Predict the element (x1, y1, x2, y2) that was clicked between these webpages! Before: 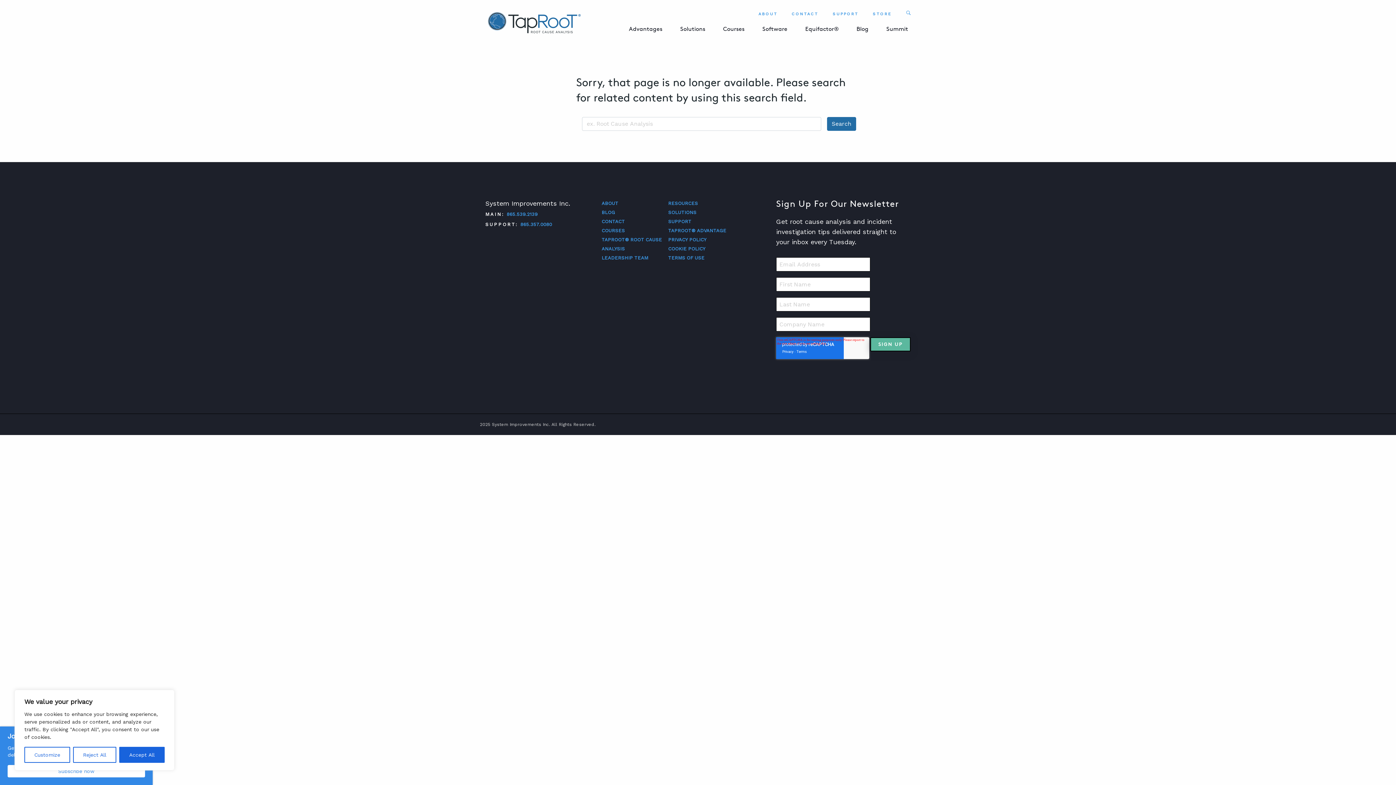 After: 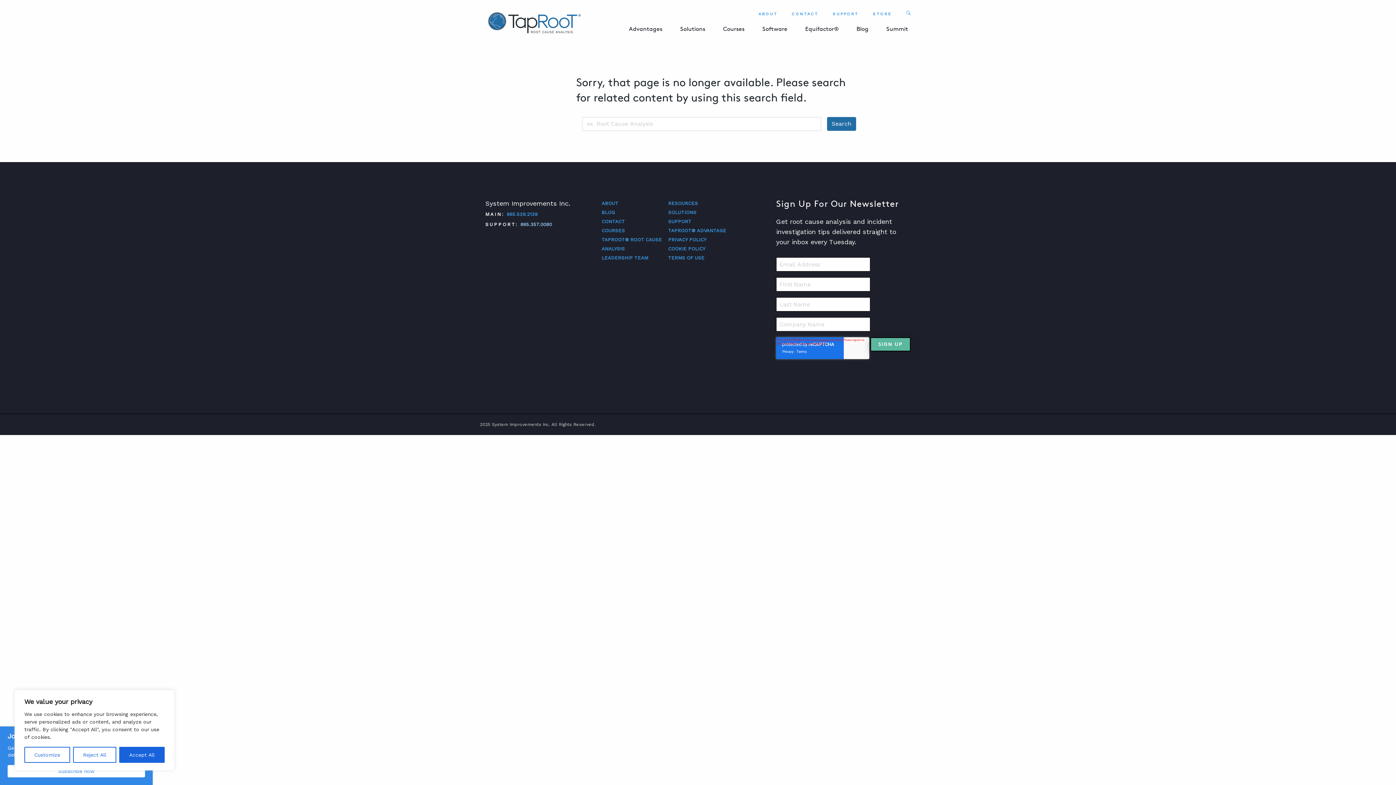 Action: label: 865.357.0080 bbox: (520, 221, 552, 227)